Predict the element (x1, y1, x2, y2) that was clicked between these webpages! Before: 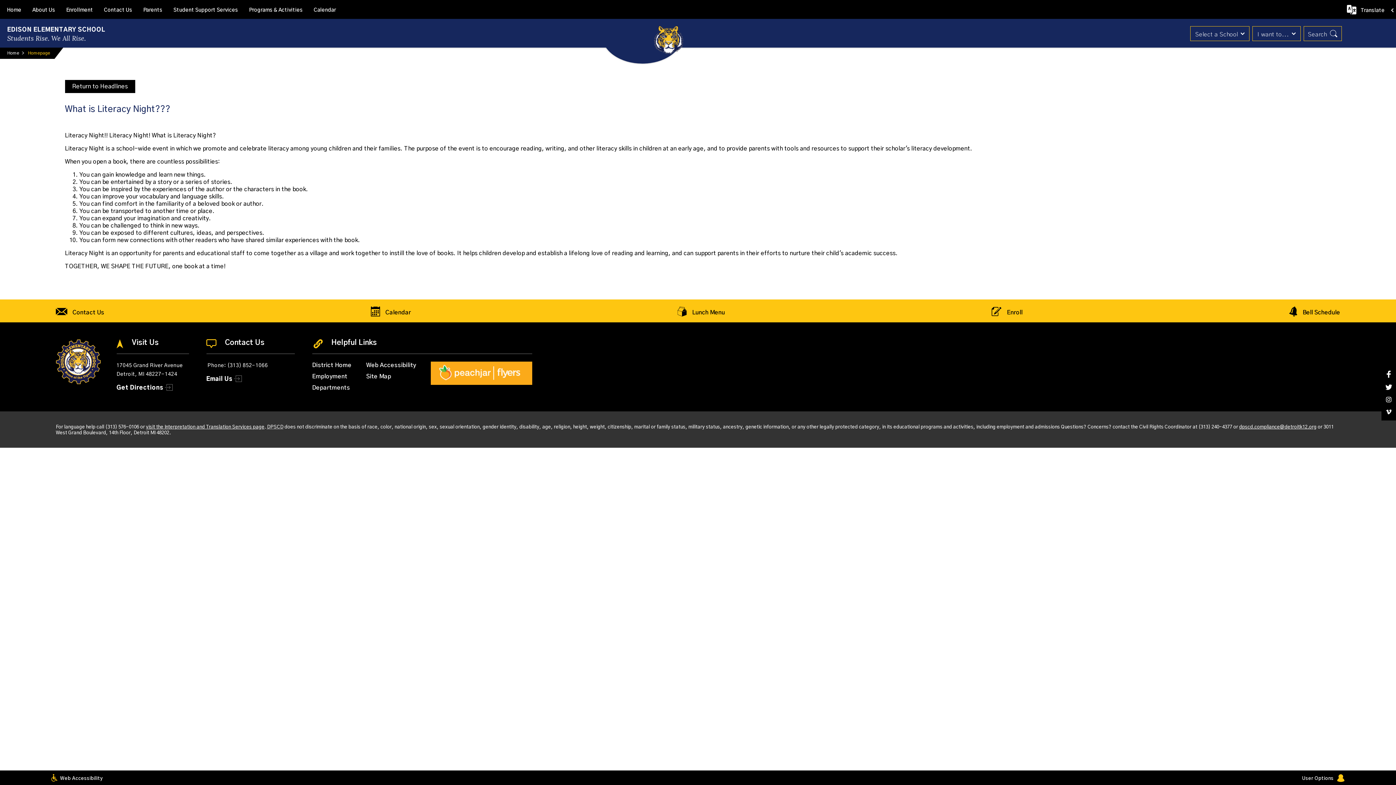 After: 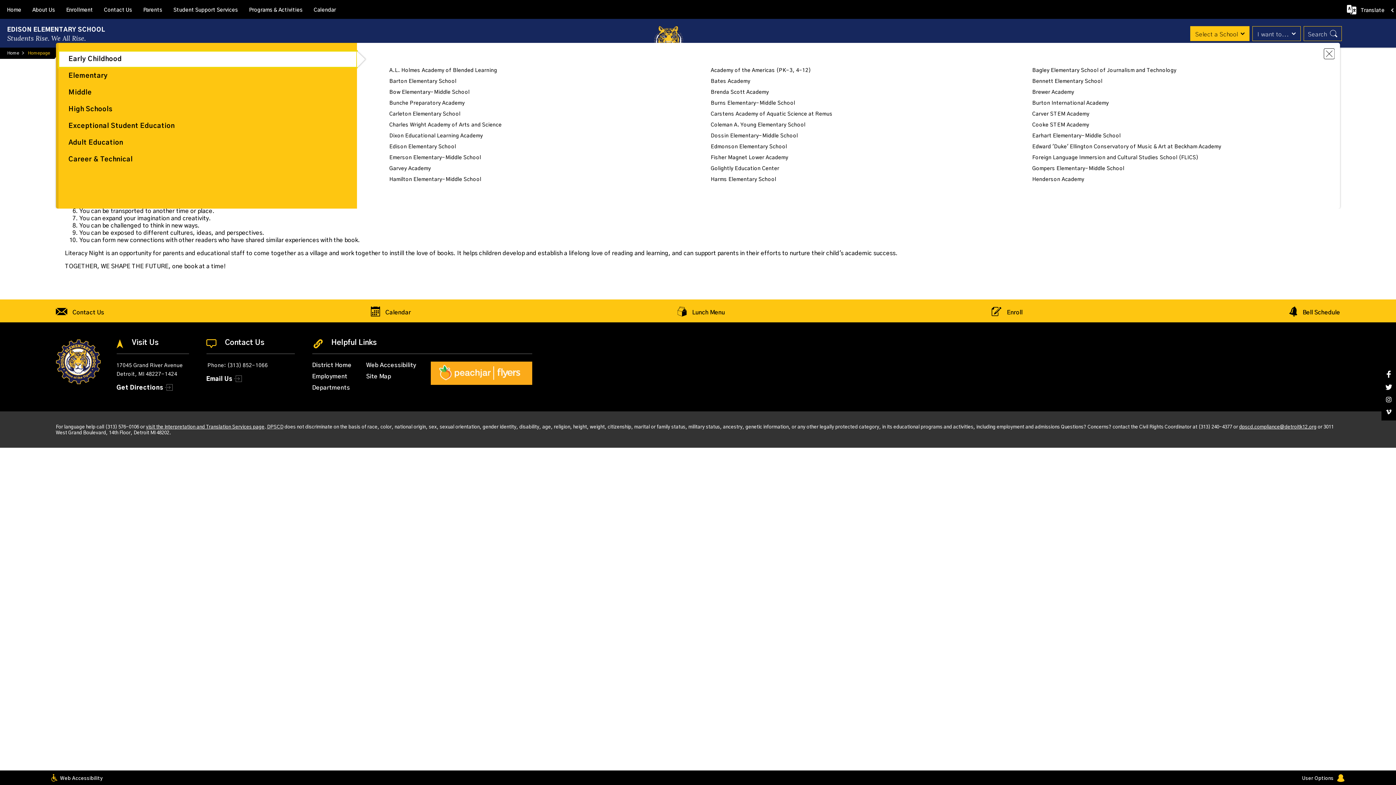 Action: label: Toggle School List bbox: (1190, 26, 1249, 40)